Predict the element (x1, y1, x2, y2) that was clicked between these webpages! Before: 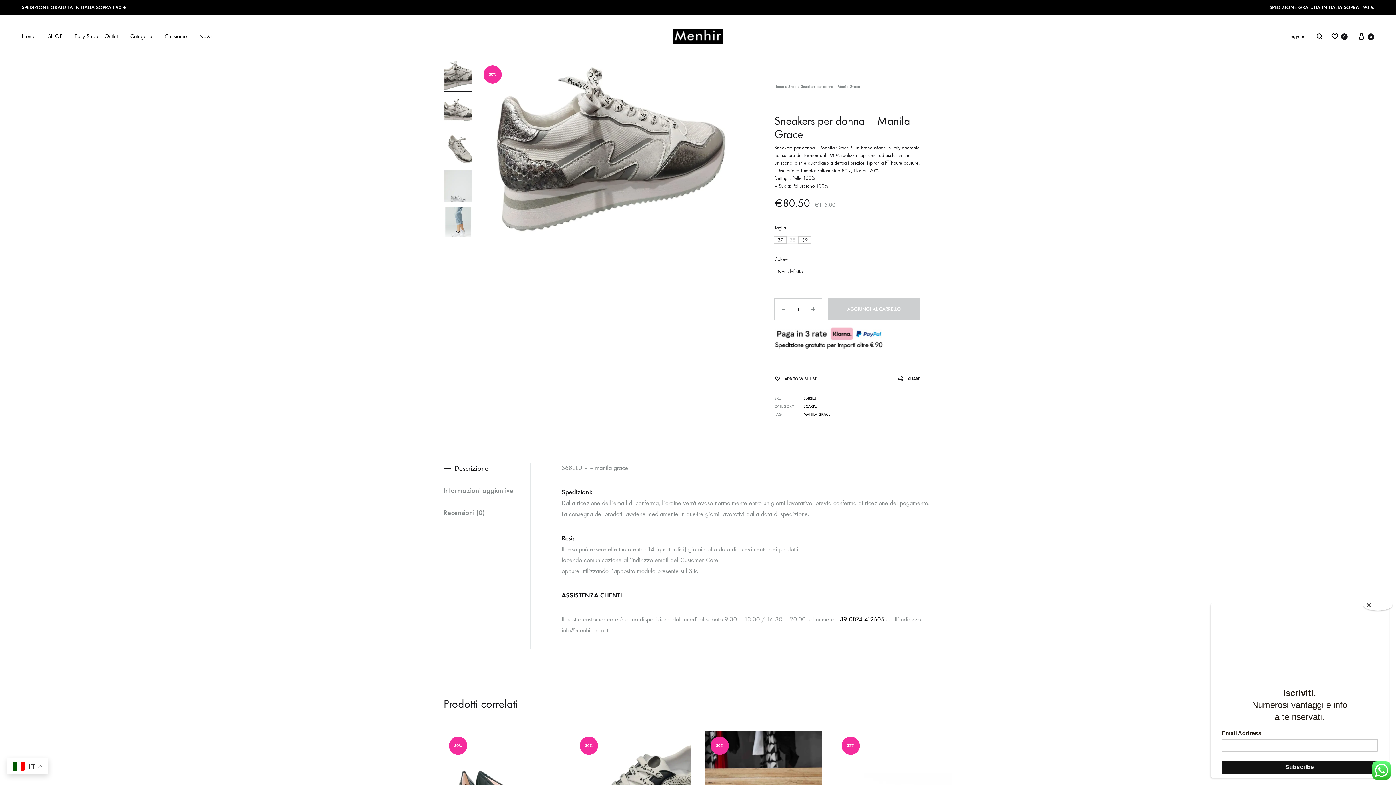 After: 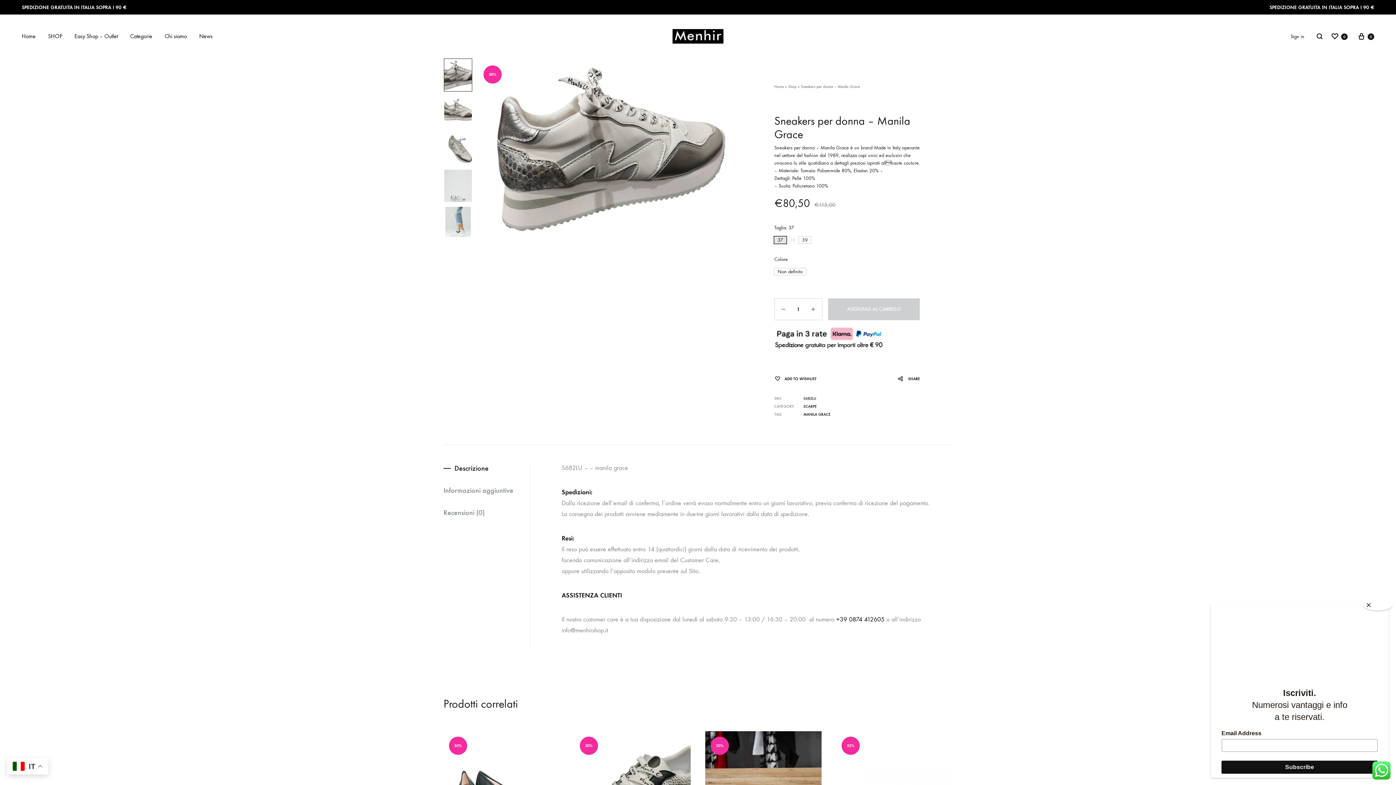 Action: bbox: (774, 236, 786, 243) label: 37